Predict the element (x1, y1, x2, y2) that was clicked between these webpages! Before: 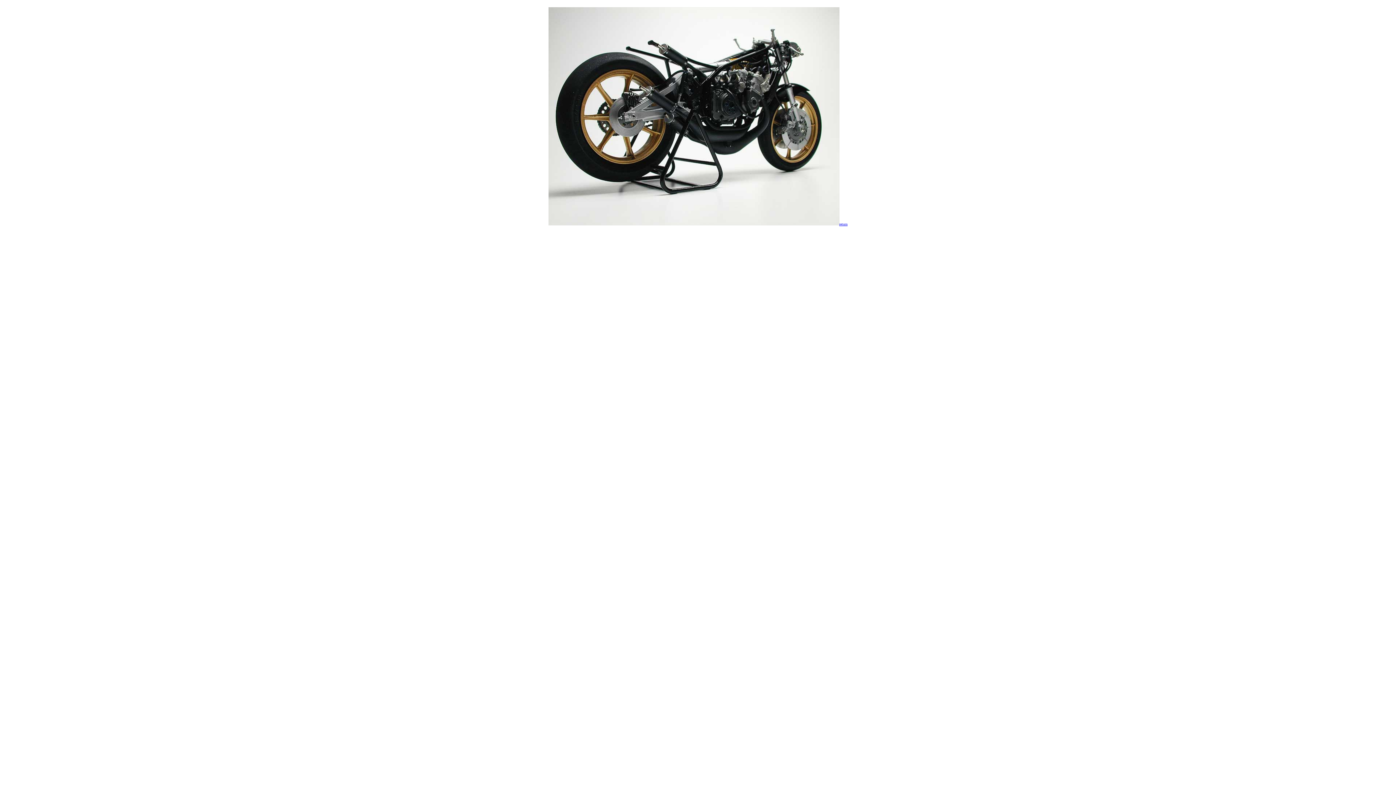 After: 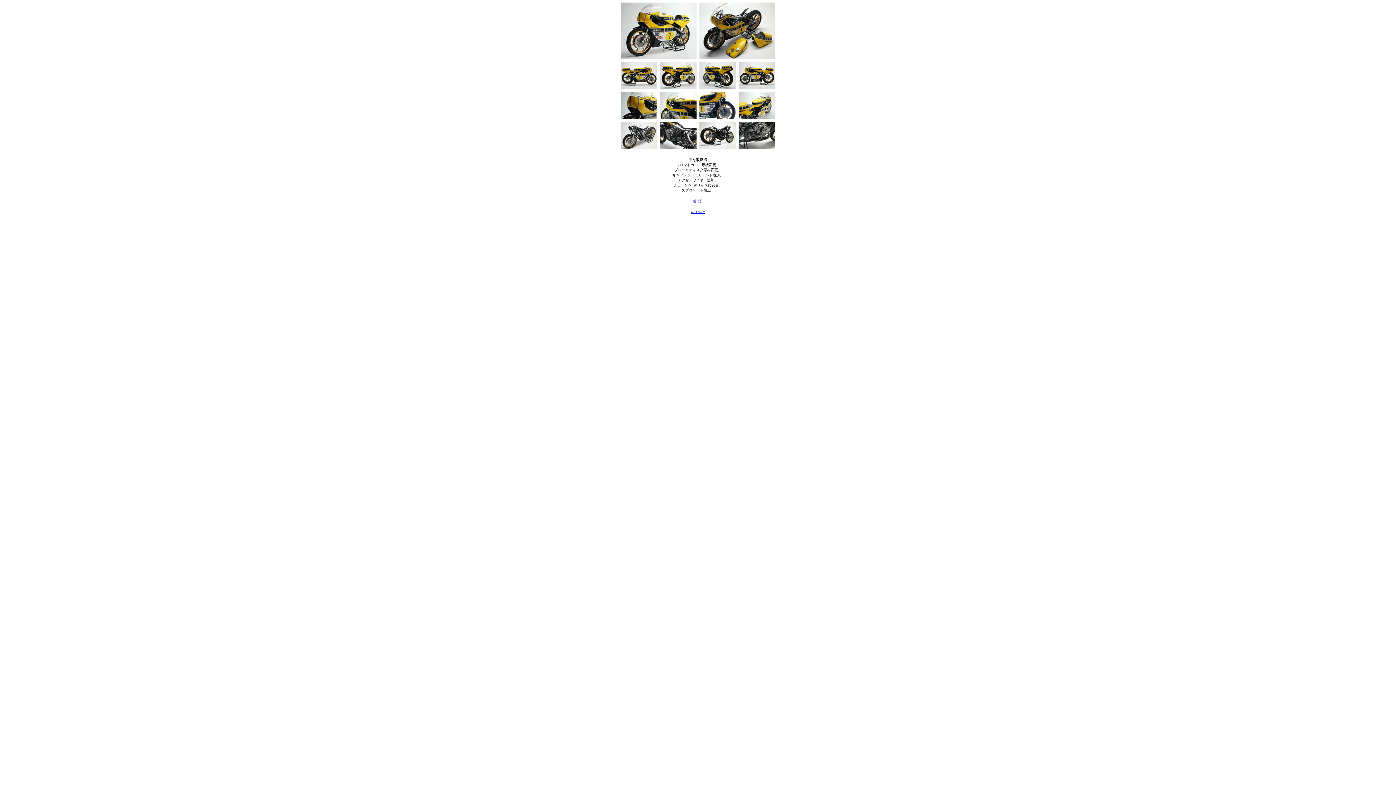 Action: bbox: (548, 222, 847, 226) label: return